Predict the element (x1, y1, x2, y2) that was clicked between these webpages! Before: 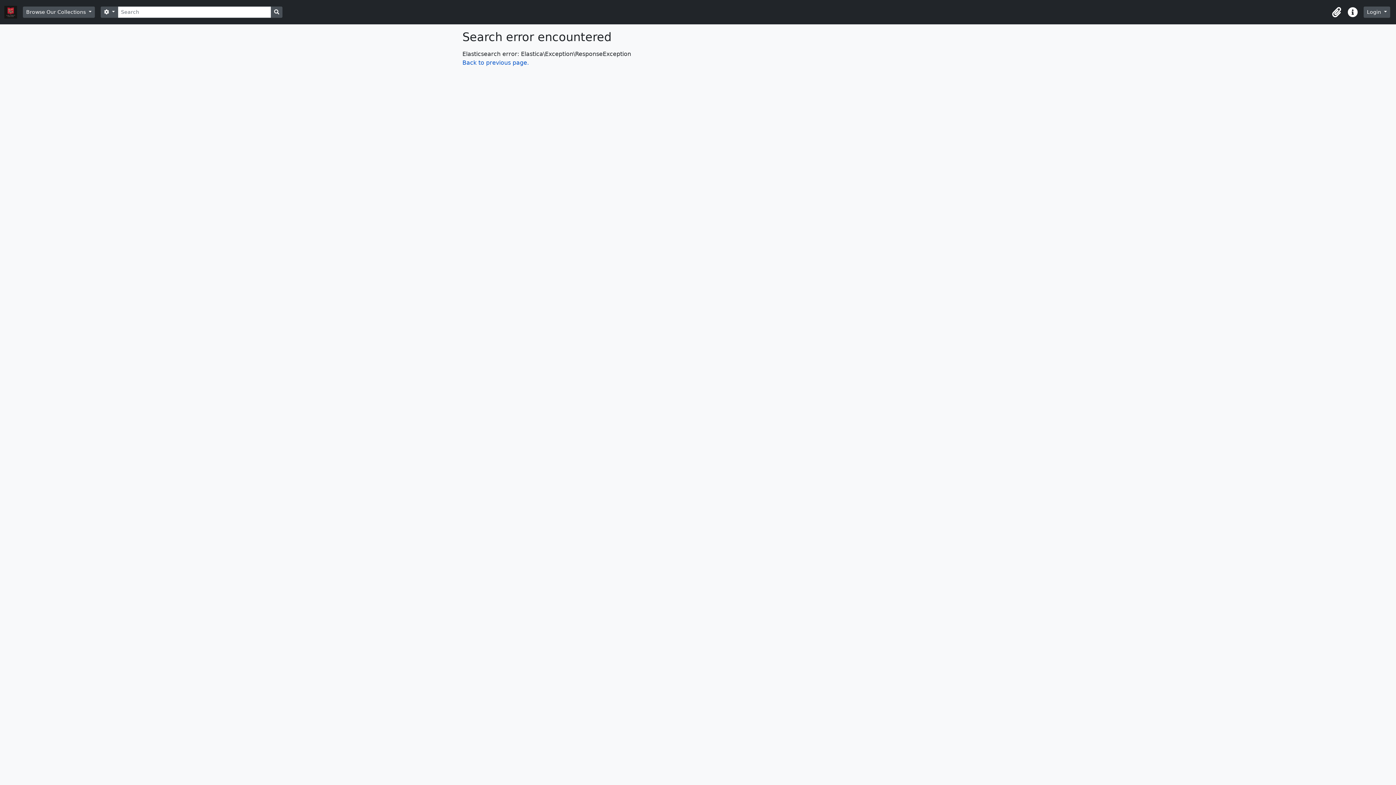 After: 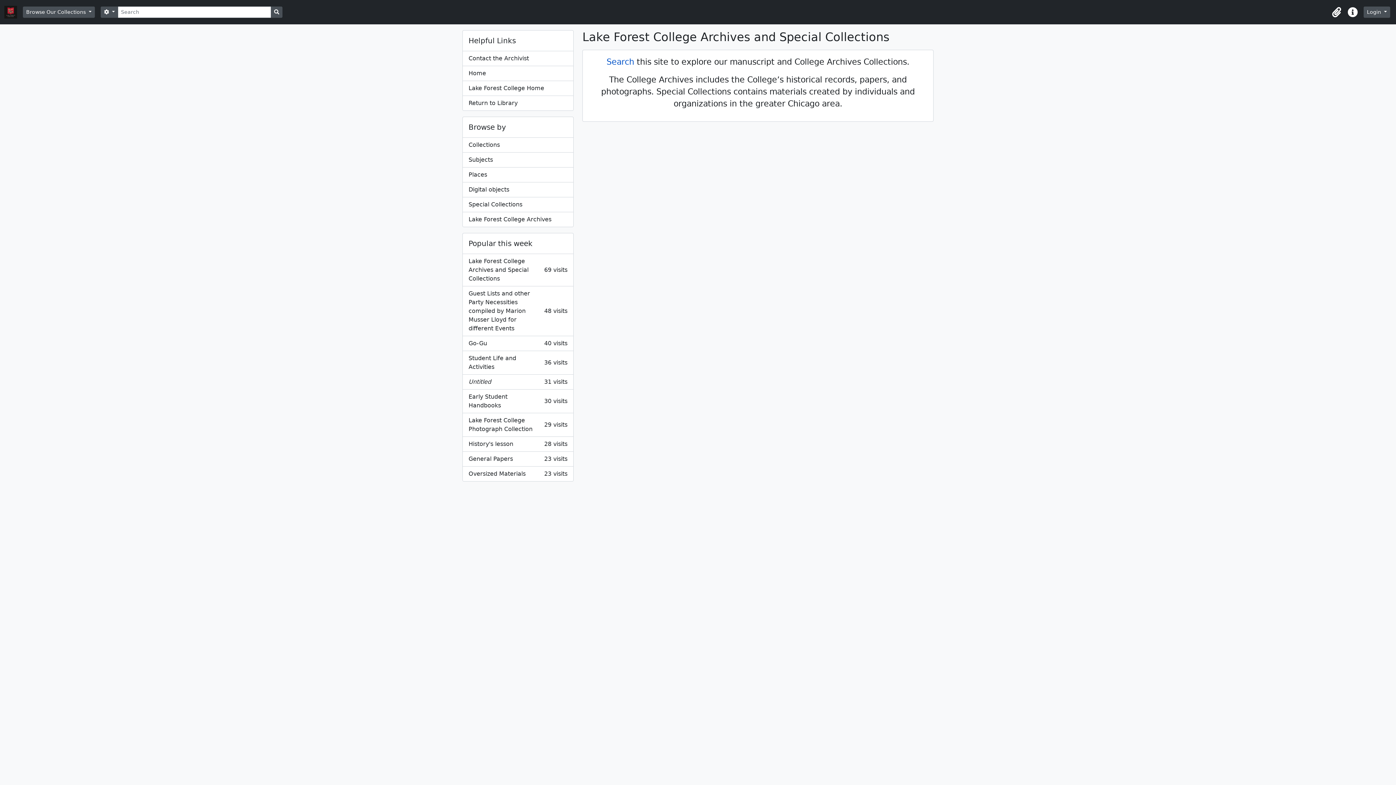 Action: bbox: (4, 2, 22, 21)